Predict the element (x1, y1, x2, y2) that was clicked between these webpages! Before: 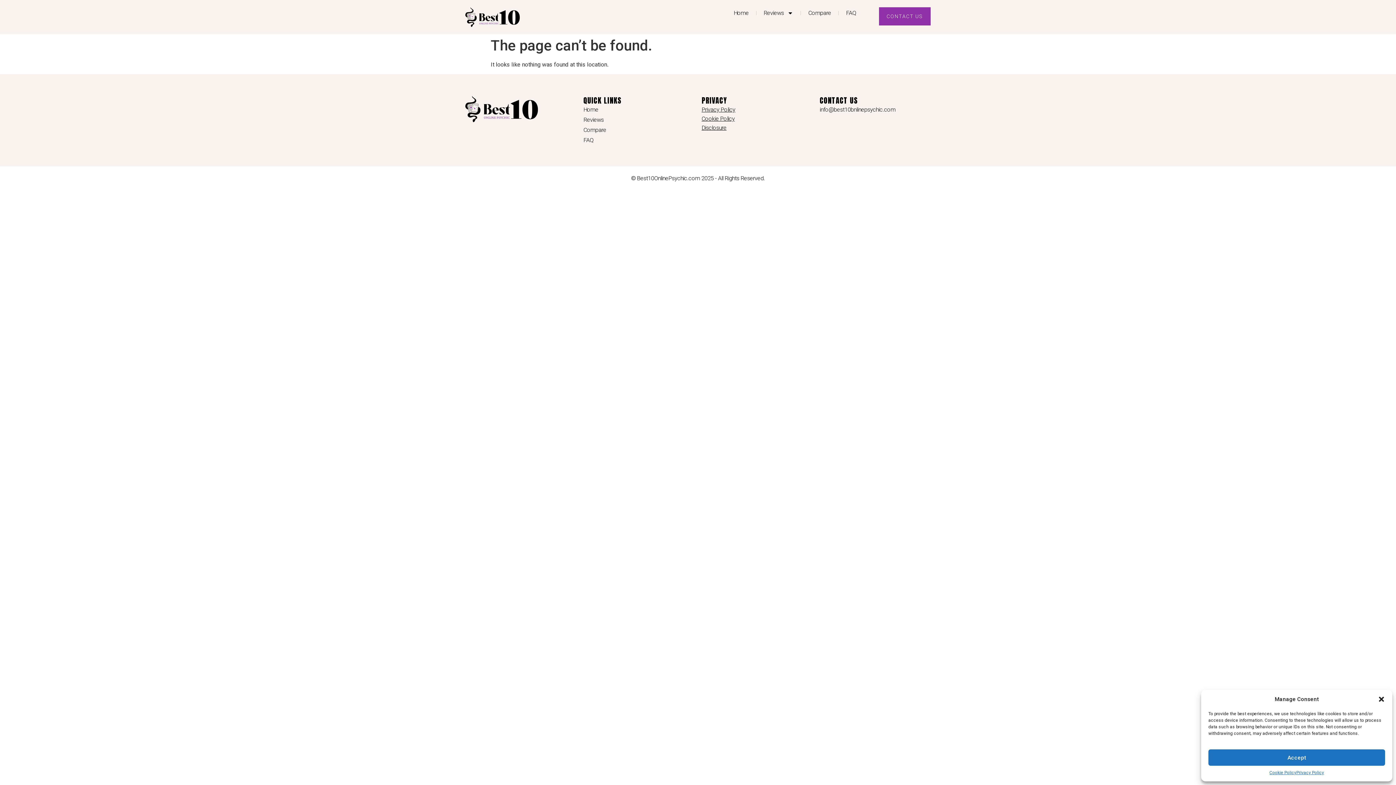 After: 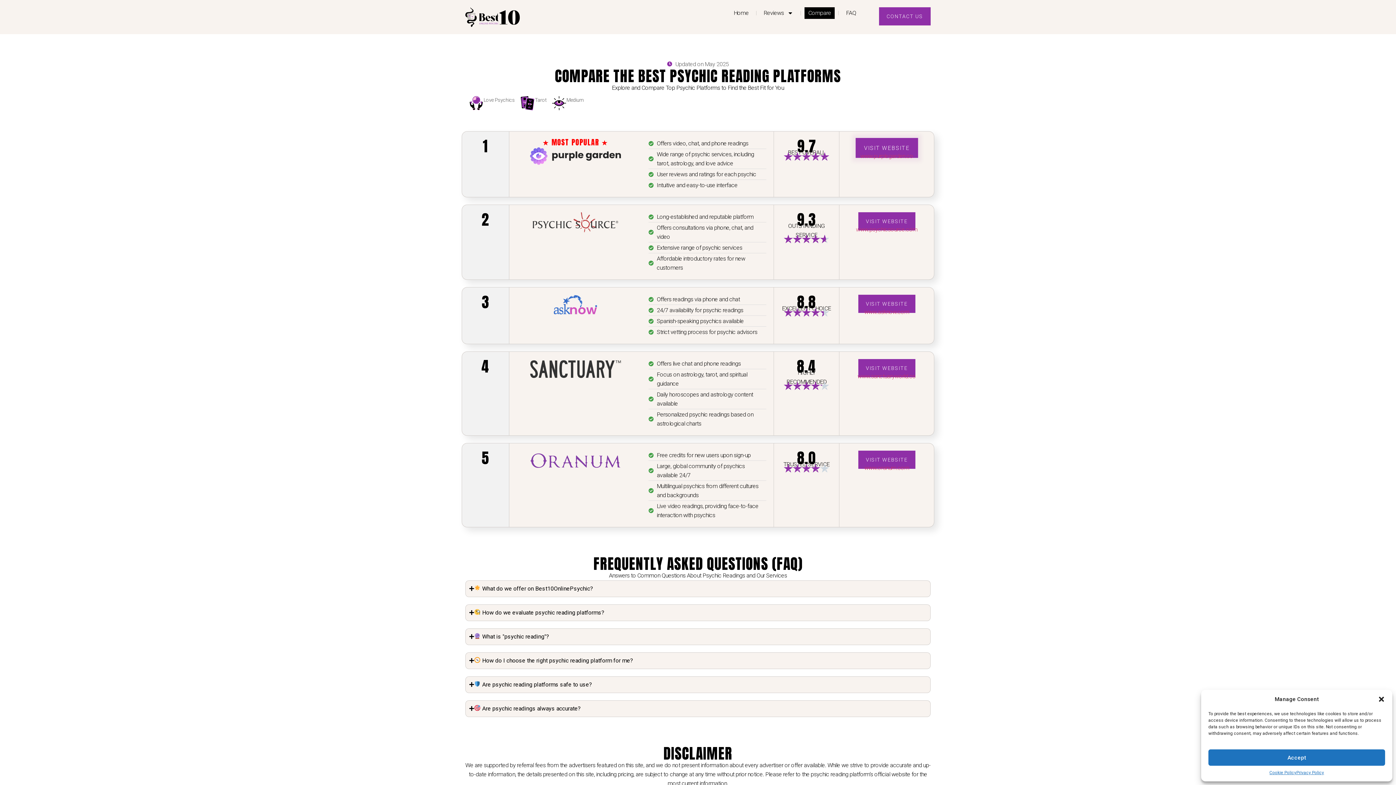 Action: label: Compare bbox: (583, 125, 694, 134)